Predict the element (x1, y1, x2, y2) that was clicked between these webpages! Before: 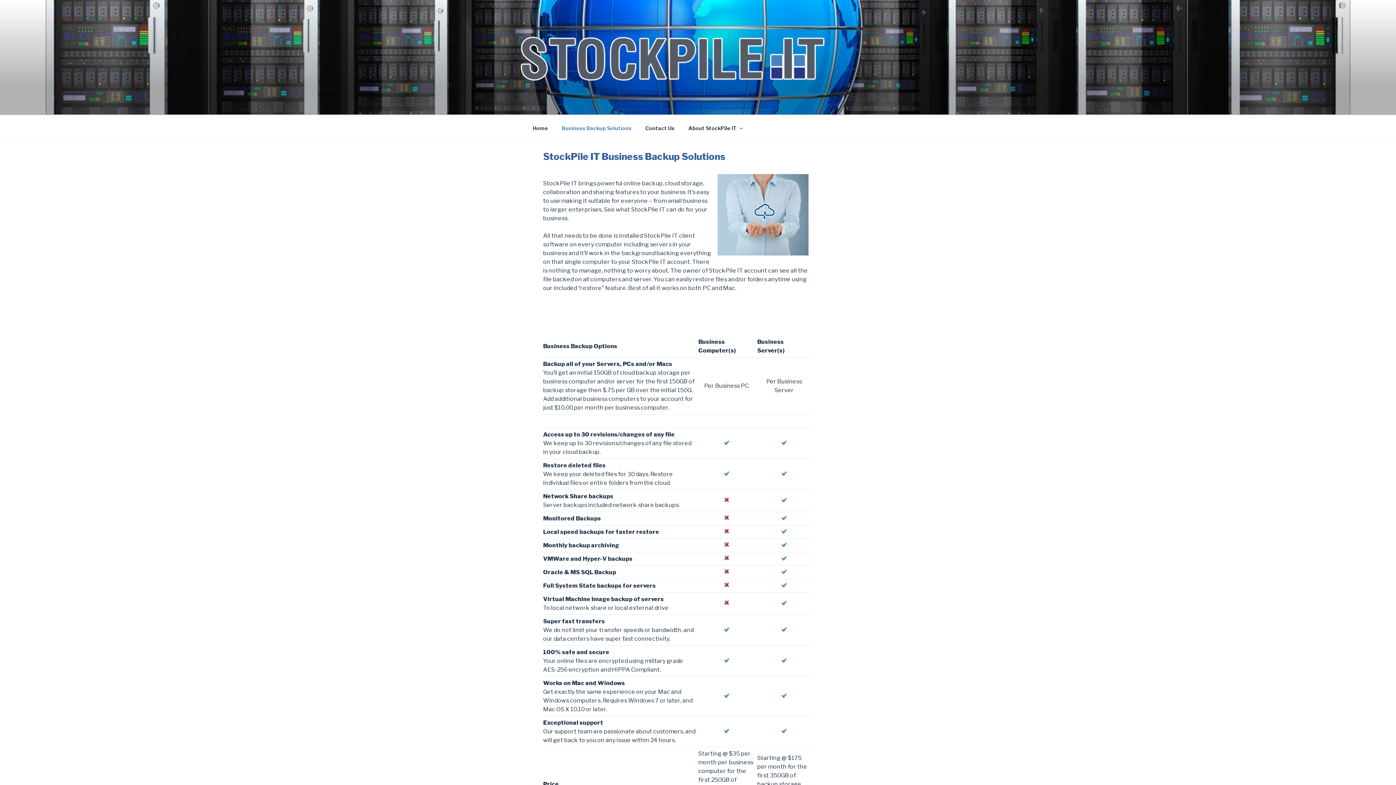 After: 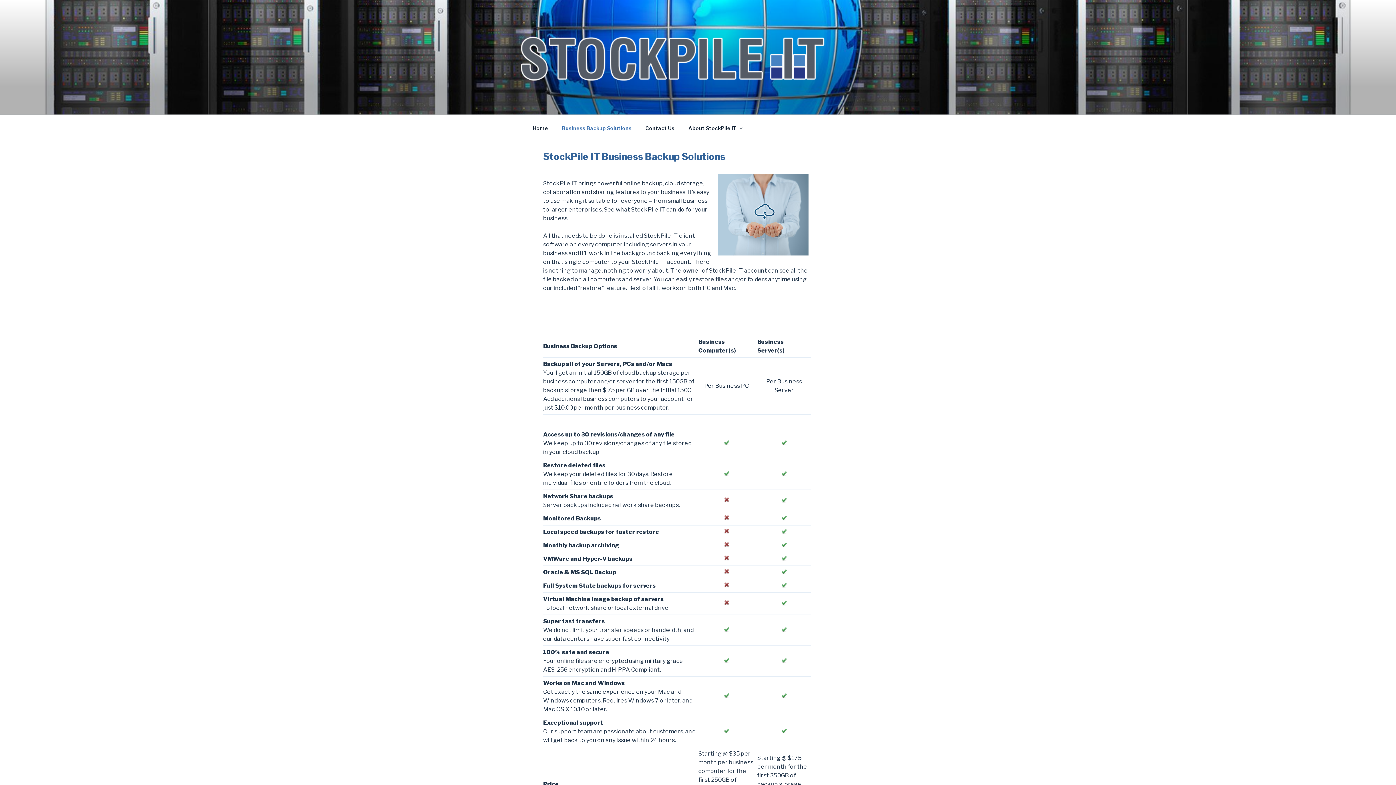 Action: bbox: (555, 119, 638, 136) label: Business Backup Solutions